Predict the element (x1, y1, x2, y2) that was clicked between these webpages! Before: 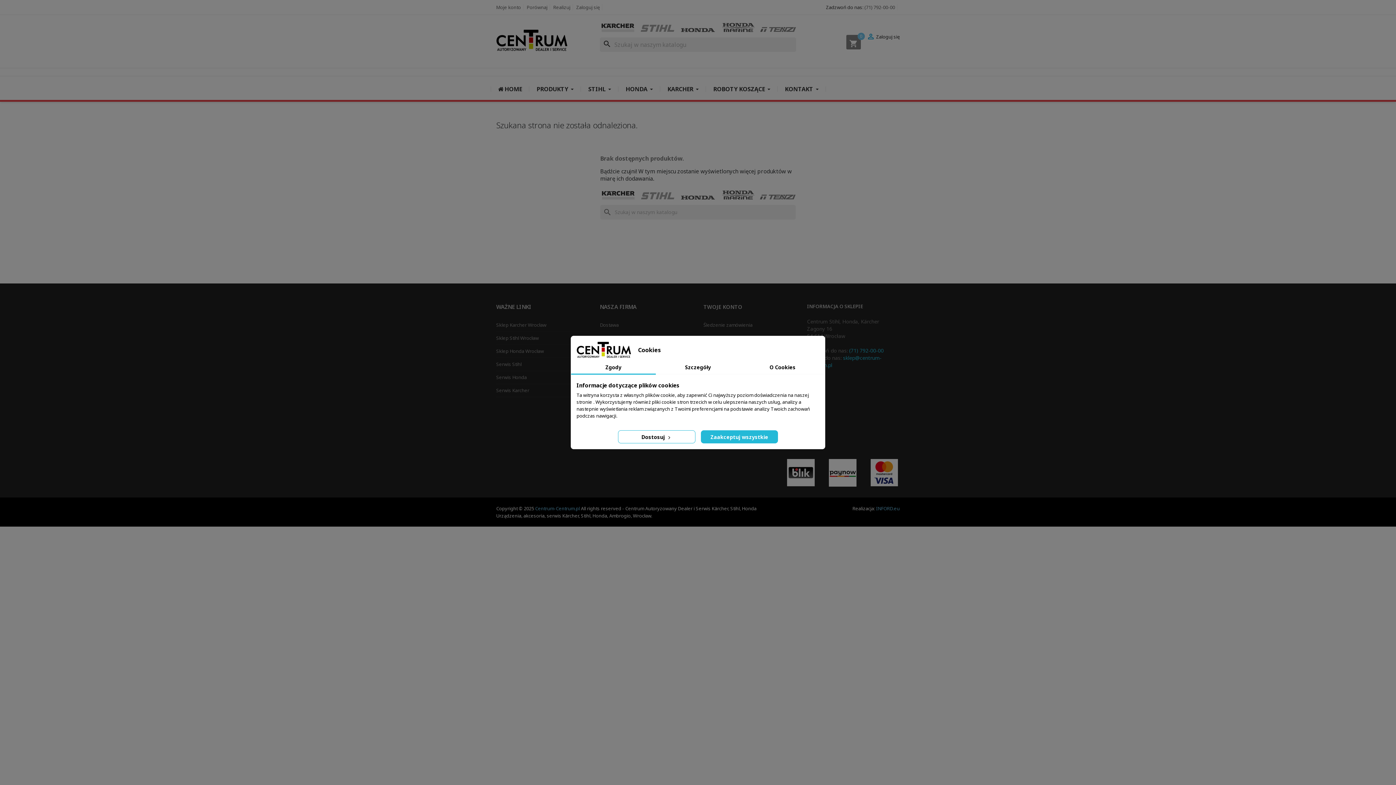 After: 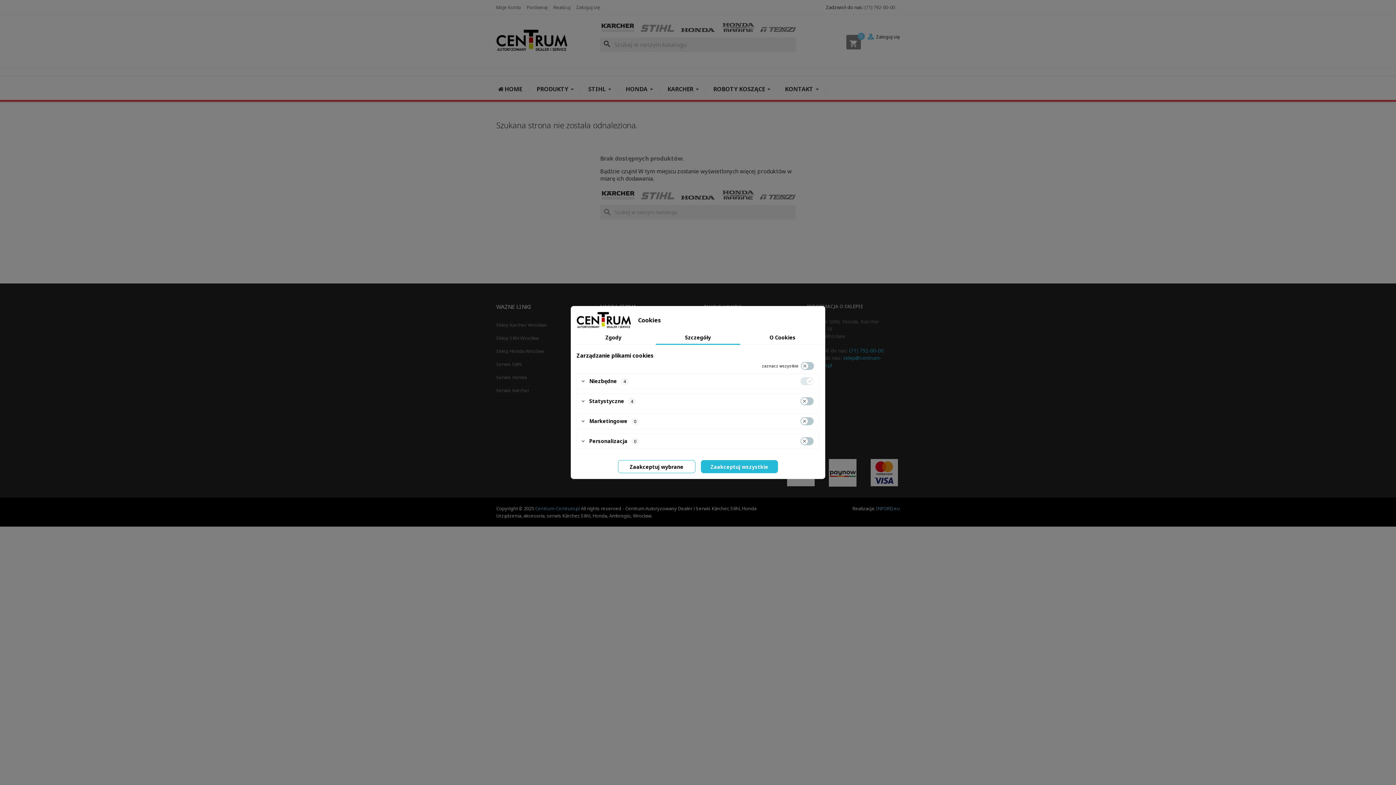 Action: bbox: (618, 430, 695, 443) label: Dostosuj 